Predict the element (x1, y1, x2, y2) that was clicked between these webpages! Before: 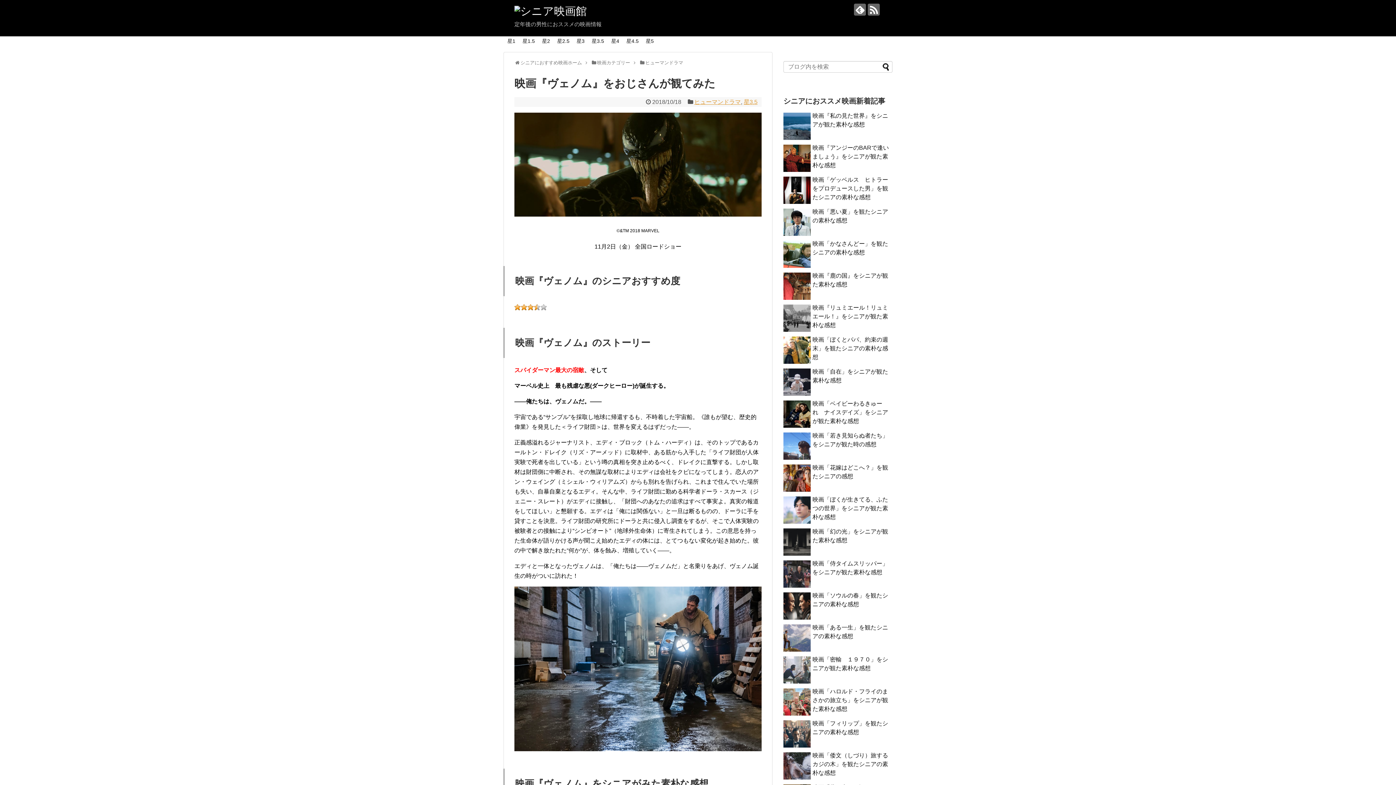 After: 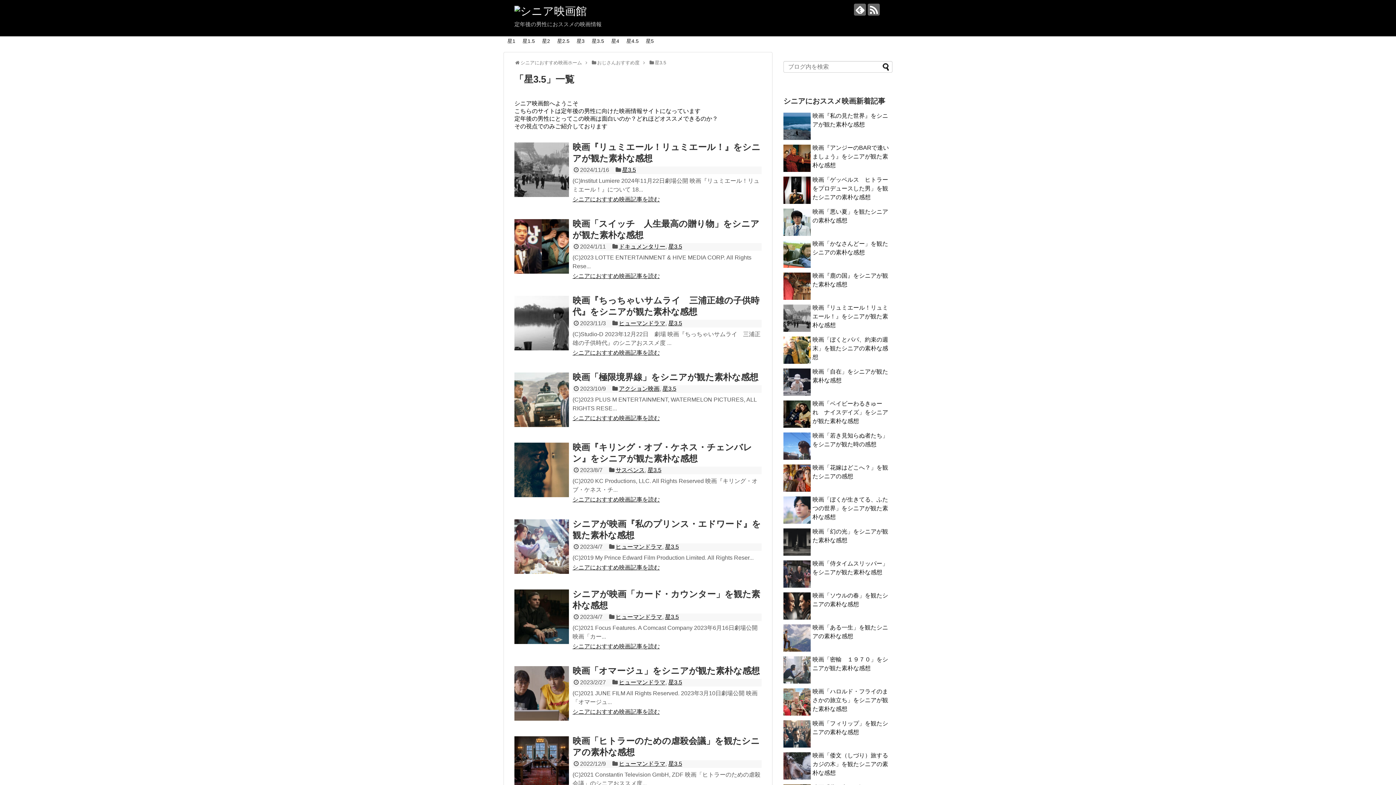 Action: bbox: (588, 36, 607, 46) label: 星3.5